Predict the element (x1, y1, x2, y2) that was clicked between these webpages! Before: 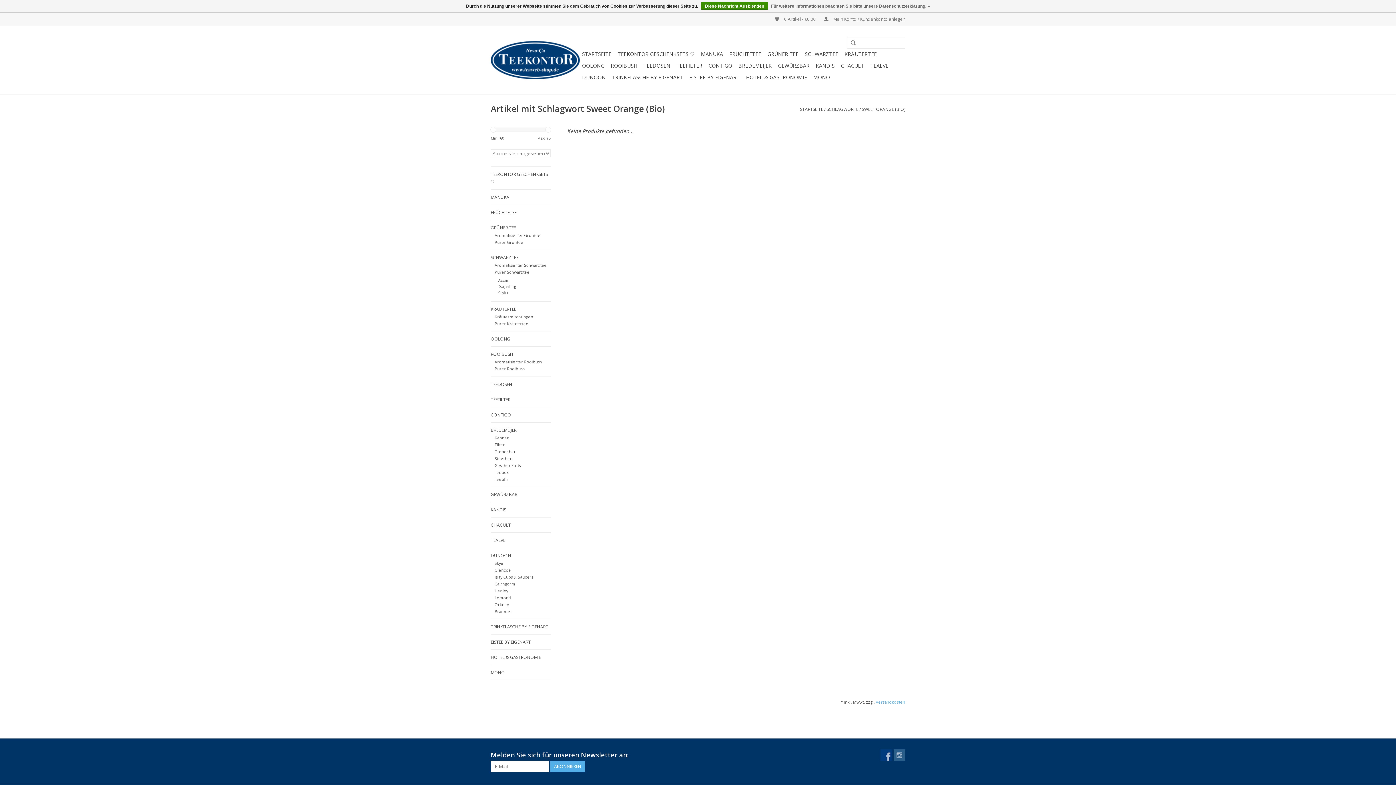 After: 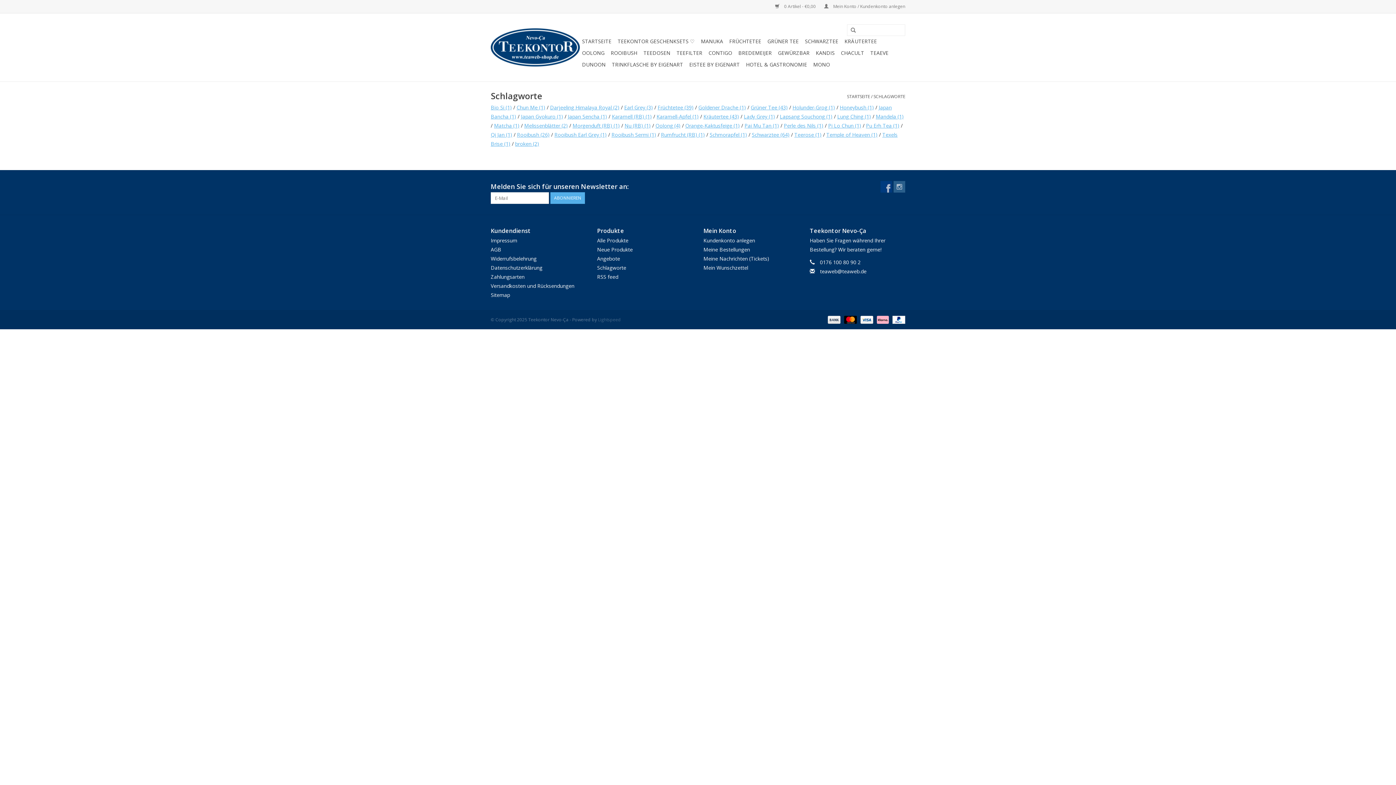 Action: label: SCHLAGWORTE bbox: (826, 106, 858, 112)